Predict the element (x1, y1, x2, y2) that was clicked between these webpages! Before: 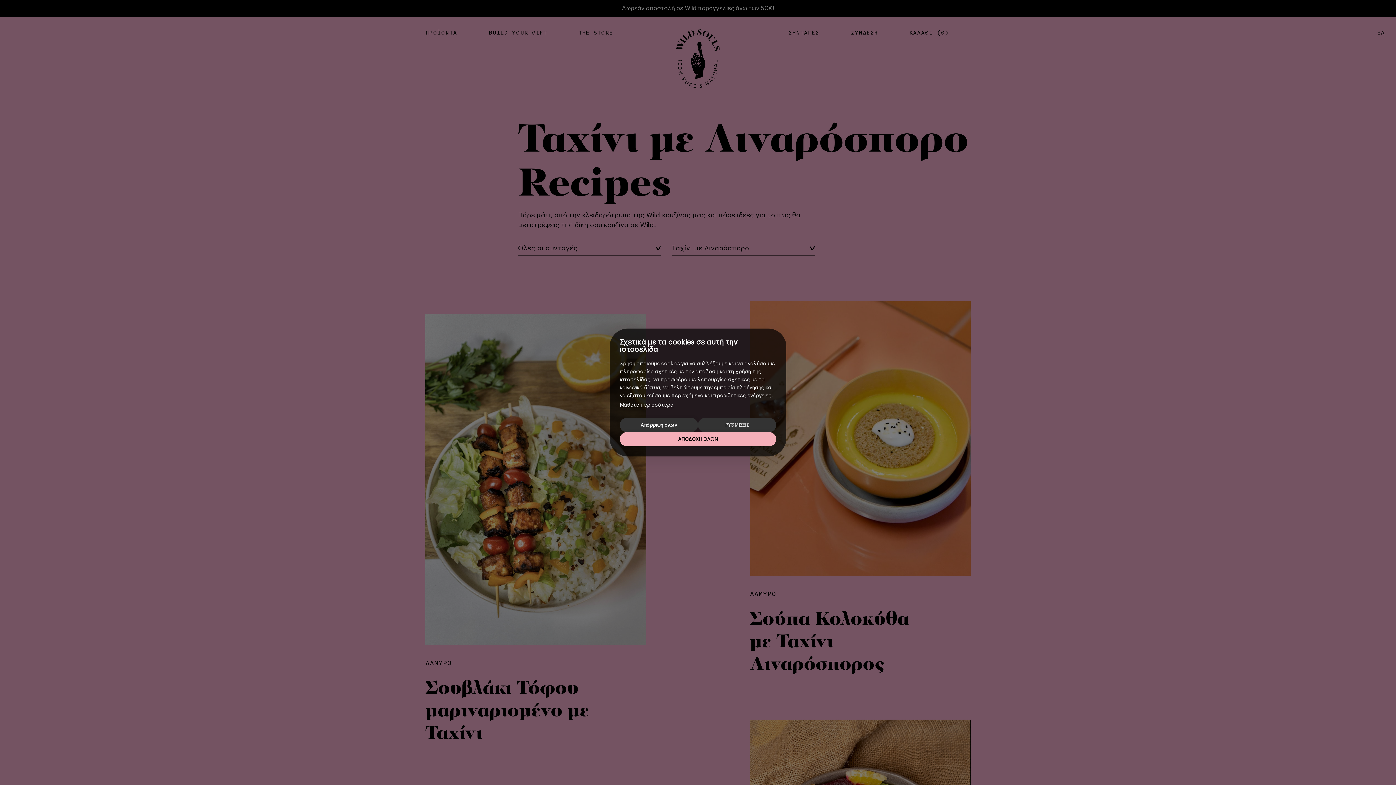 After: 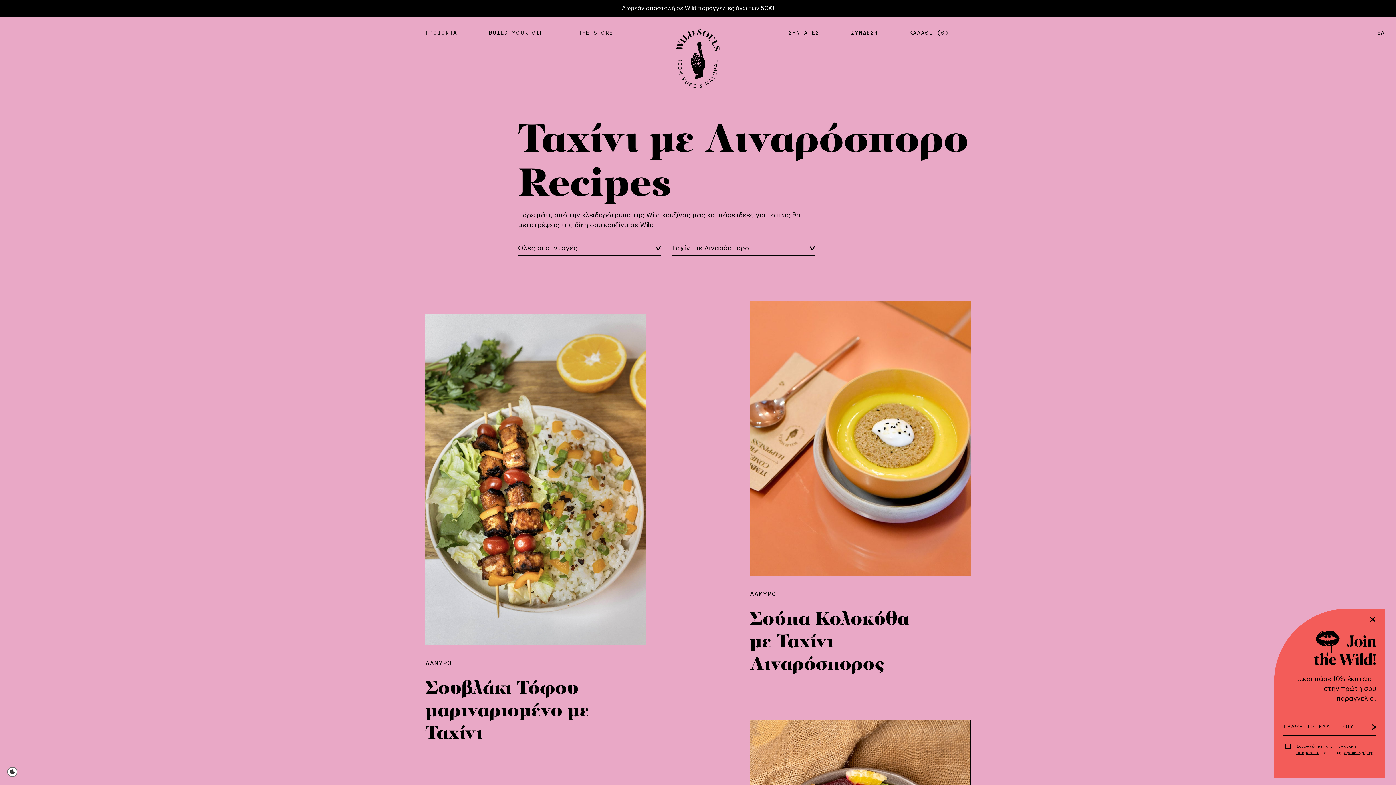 Action: label: Απόρριψη όλων bbox: (620, 418, 698, 432)